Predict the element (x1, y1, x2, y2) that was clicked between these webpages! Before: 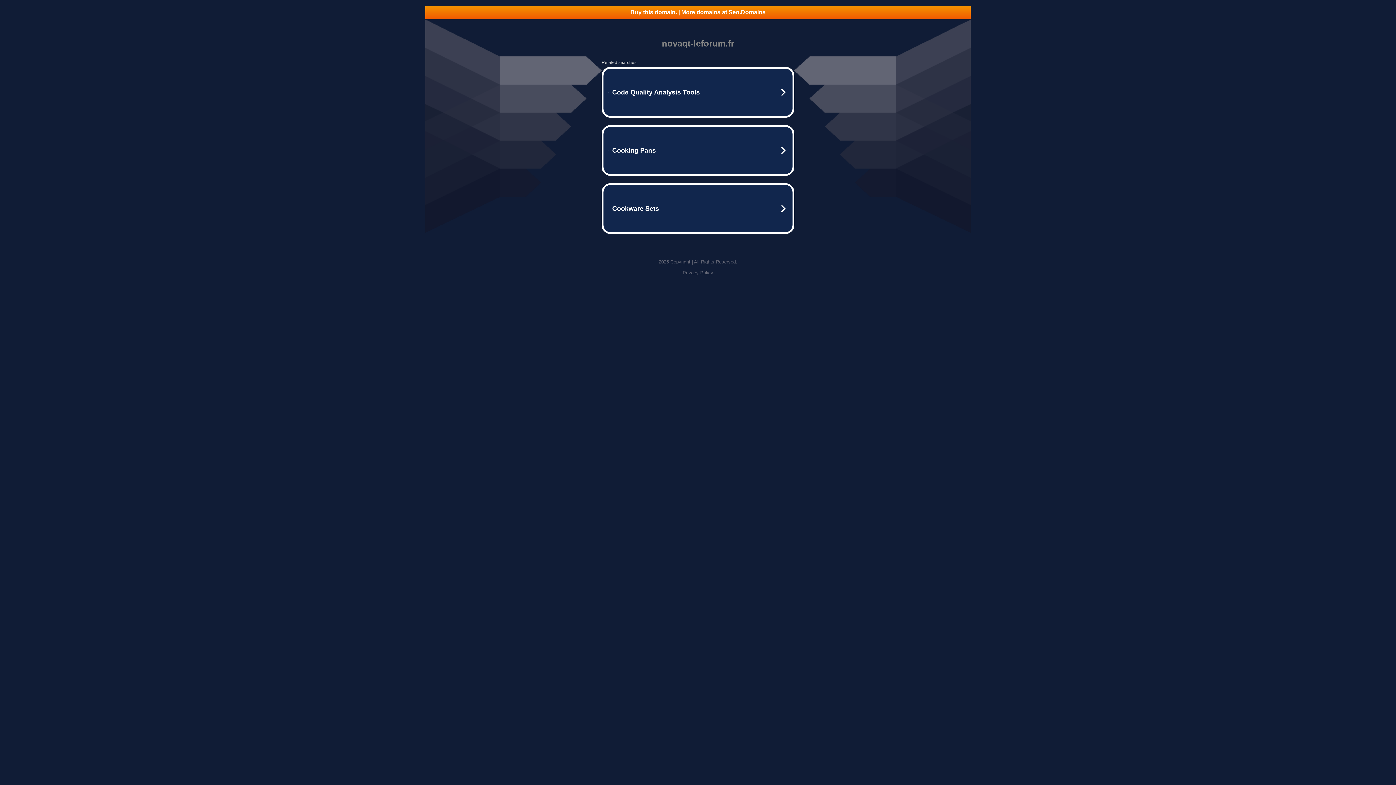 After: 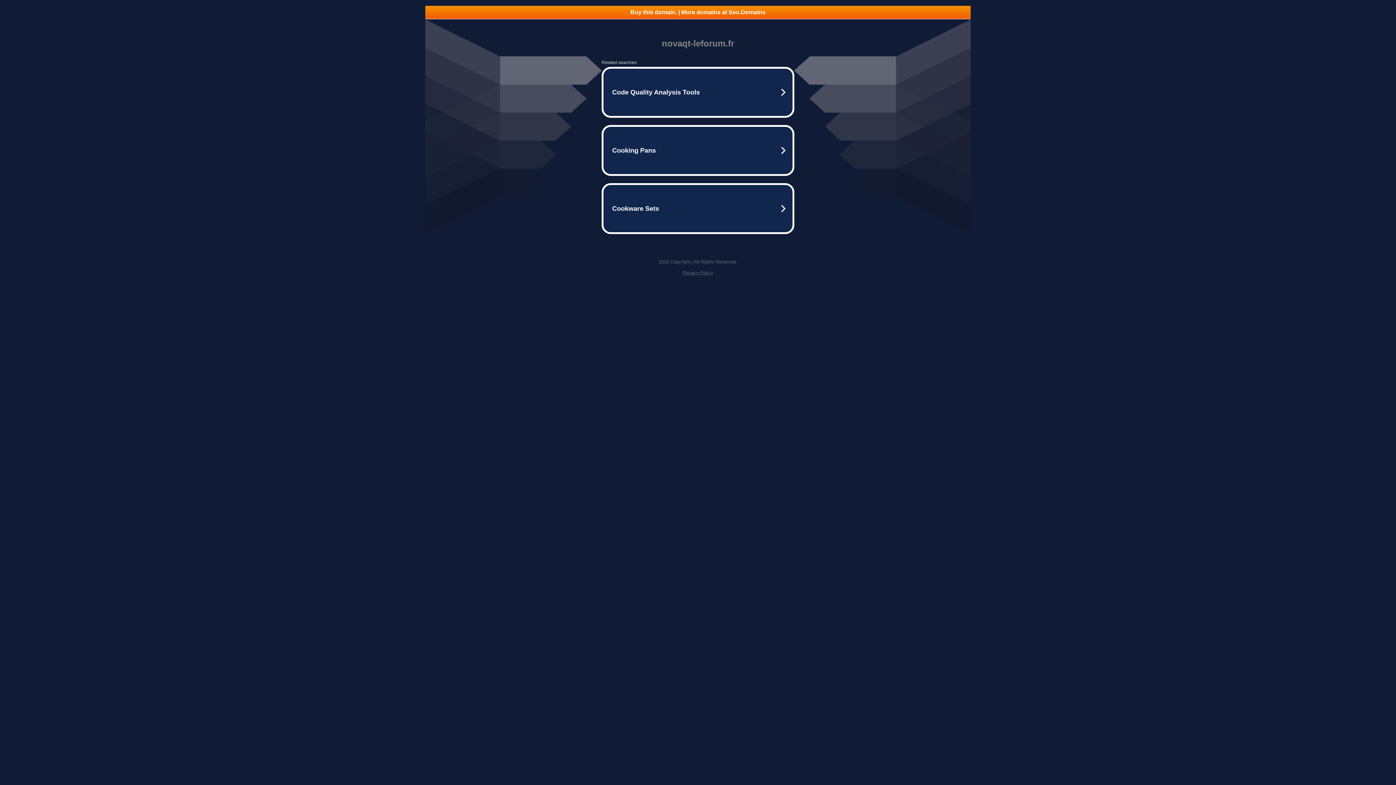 Action: bbox: (682, 270, 713, 275) label: Privacy Policy